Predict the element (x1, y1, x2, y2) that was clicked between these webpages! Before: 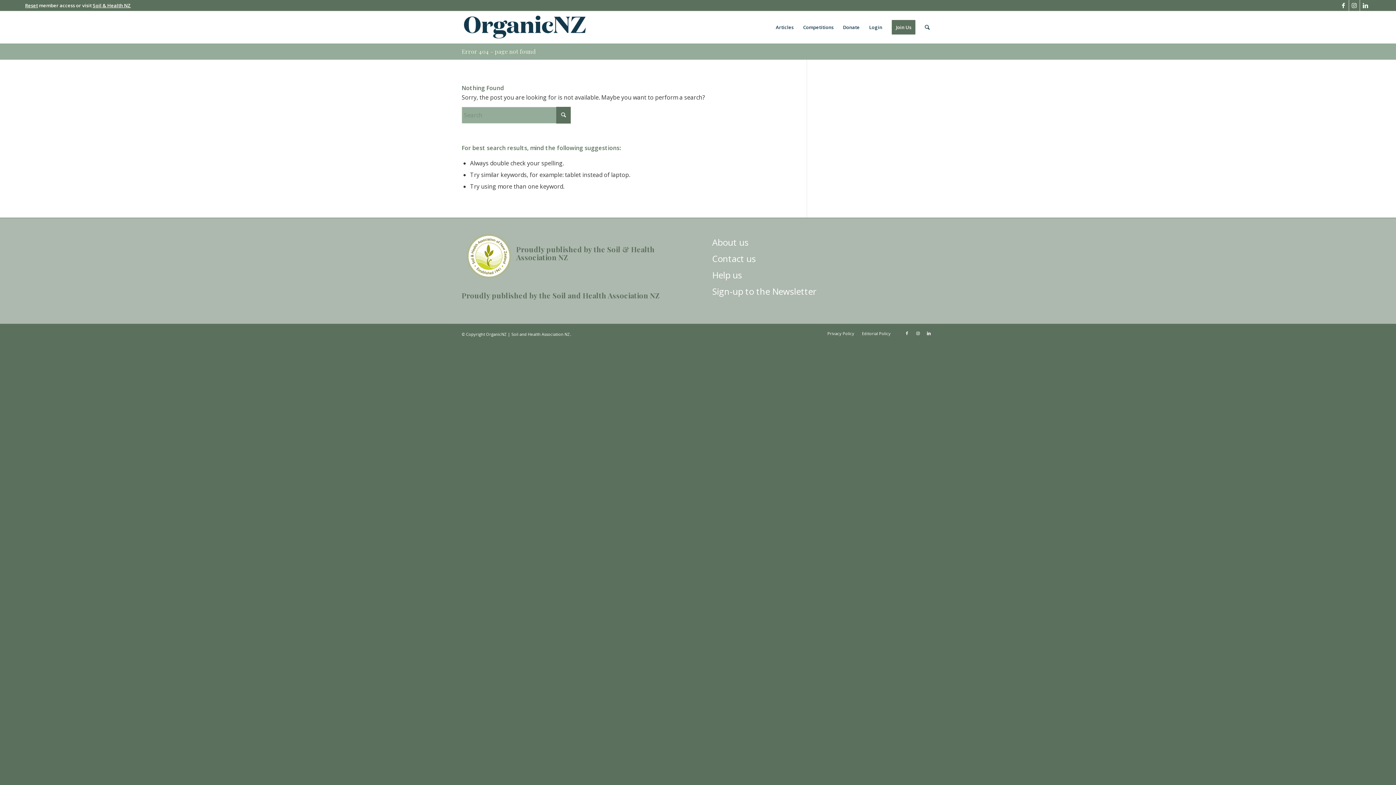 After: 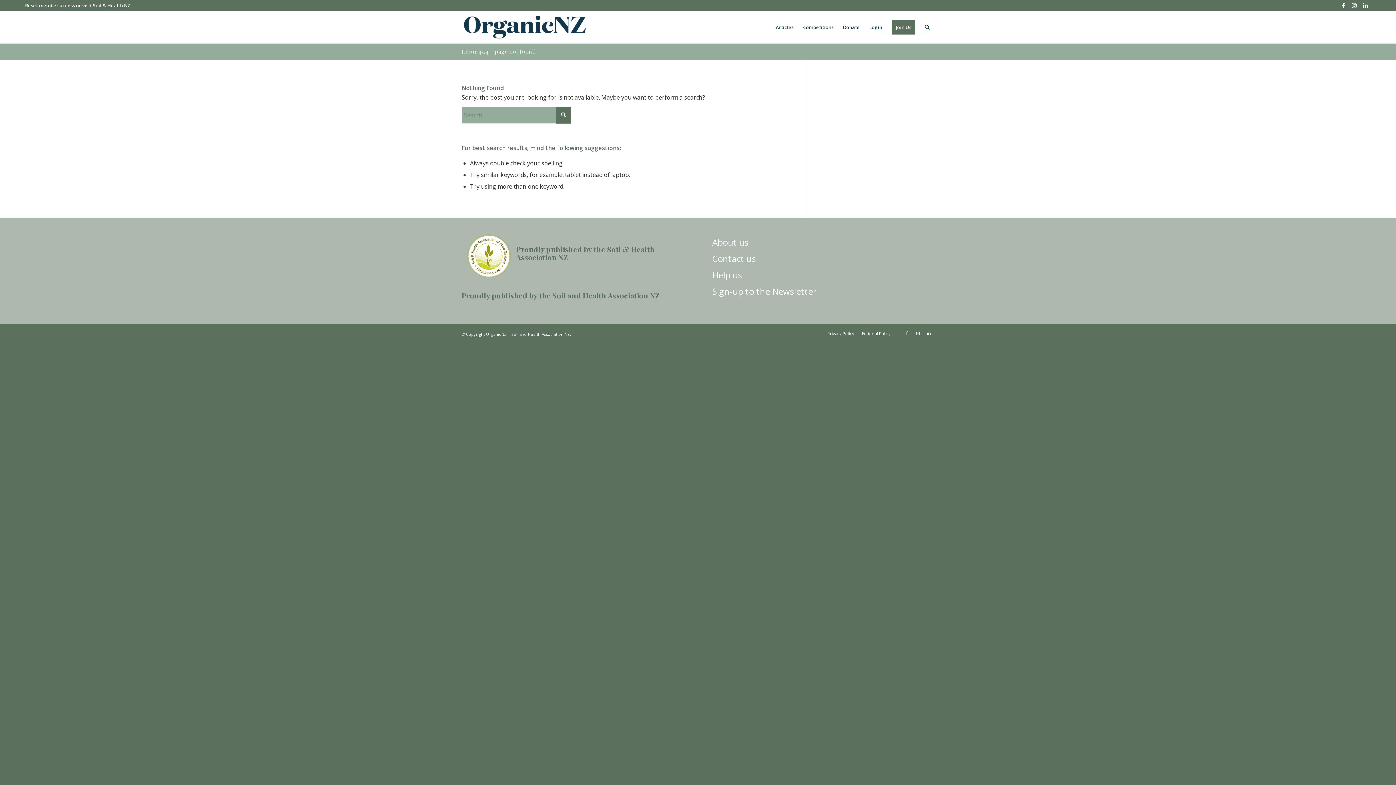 Action: label: Soil & Health NZ bbox: (92, 2, 130, 8)